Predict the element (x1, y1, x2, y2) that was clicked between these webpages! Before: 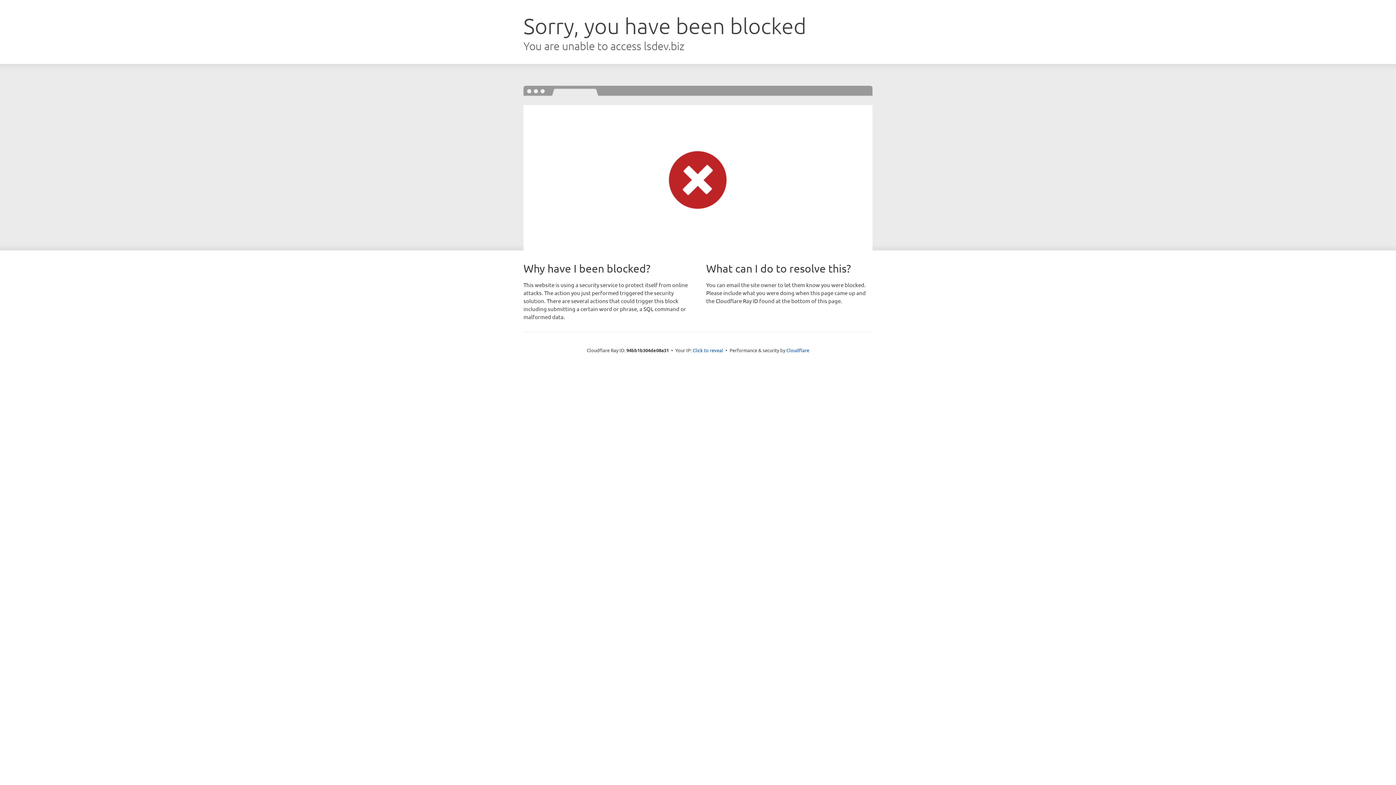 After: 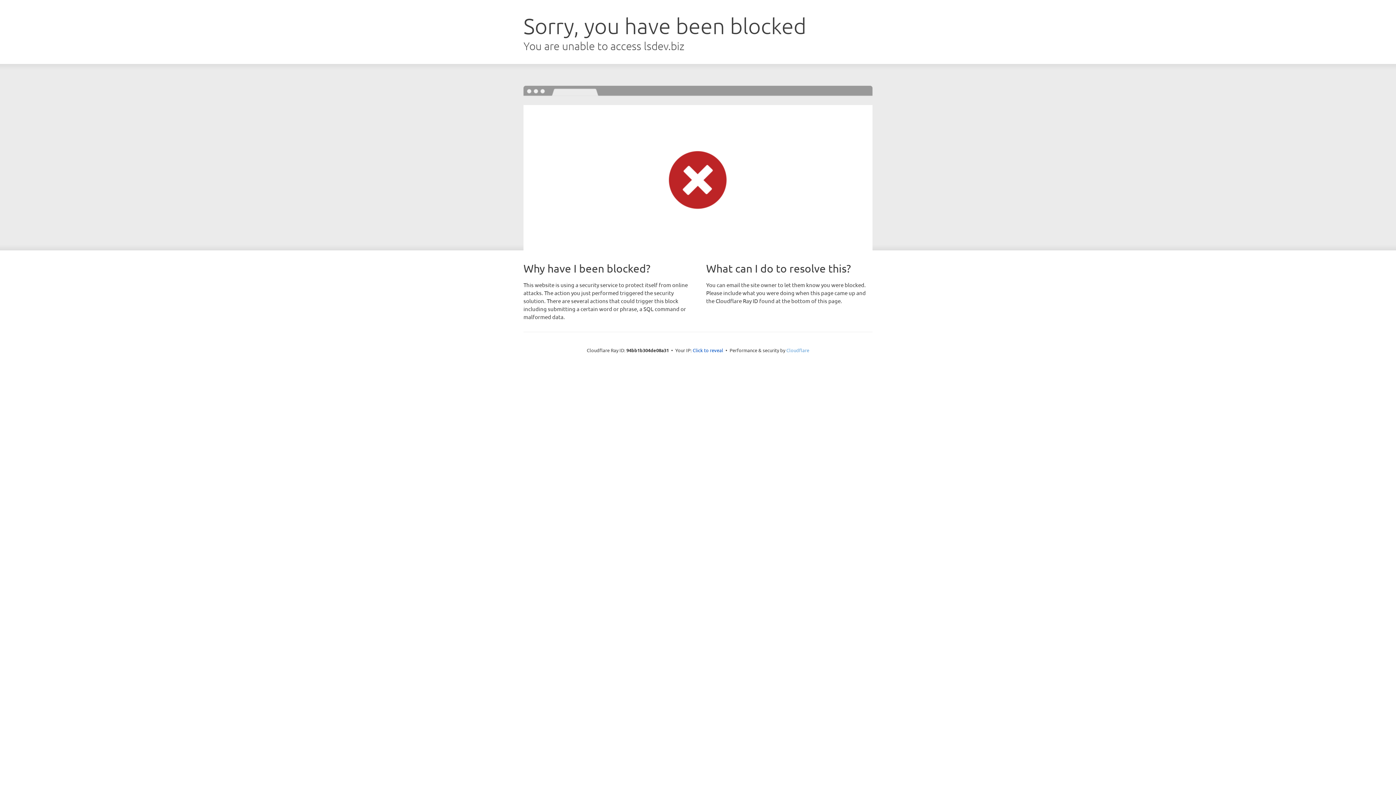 Action: bbox: (786, 347, 809, 353) label: Cloudflare